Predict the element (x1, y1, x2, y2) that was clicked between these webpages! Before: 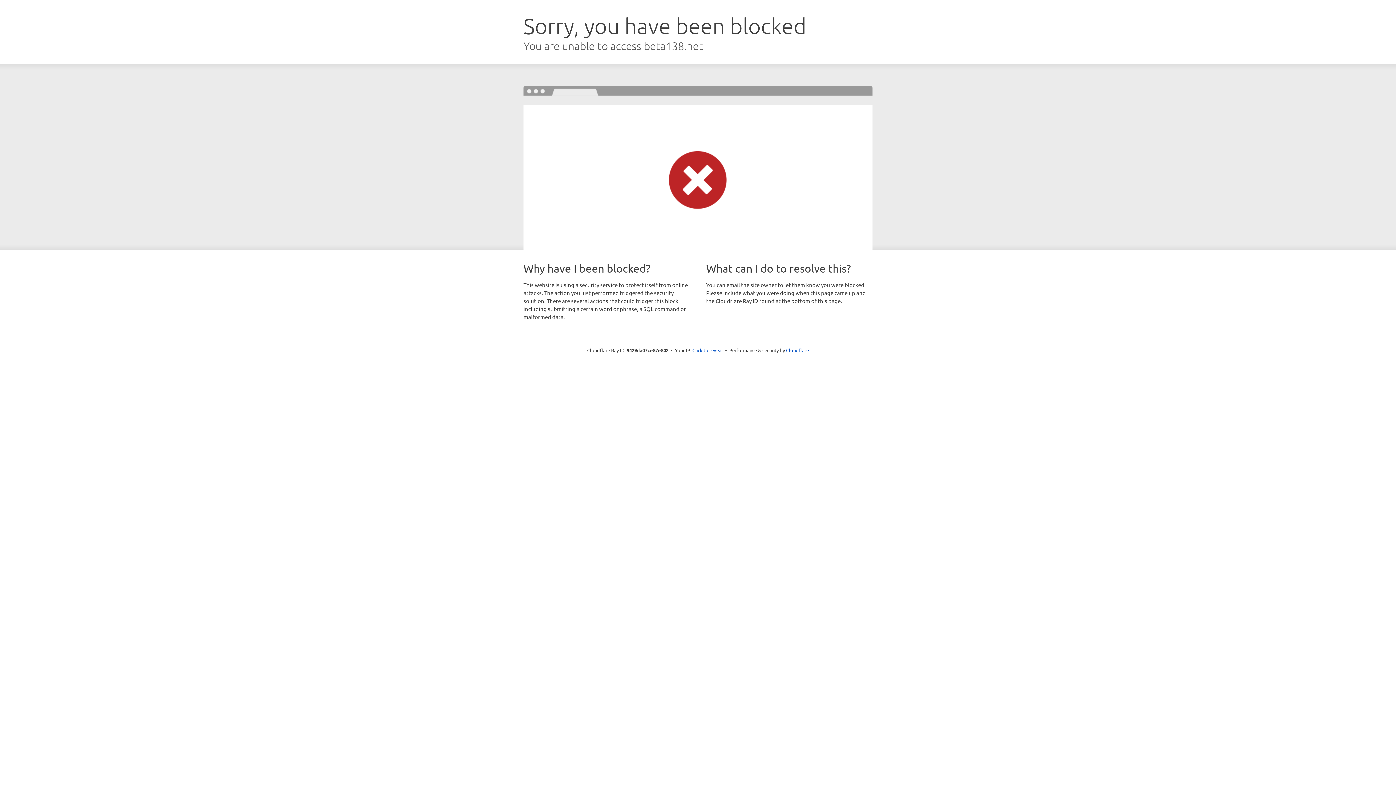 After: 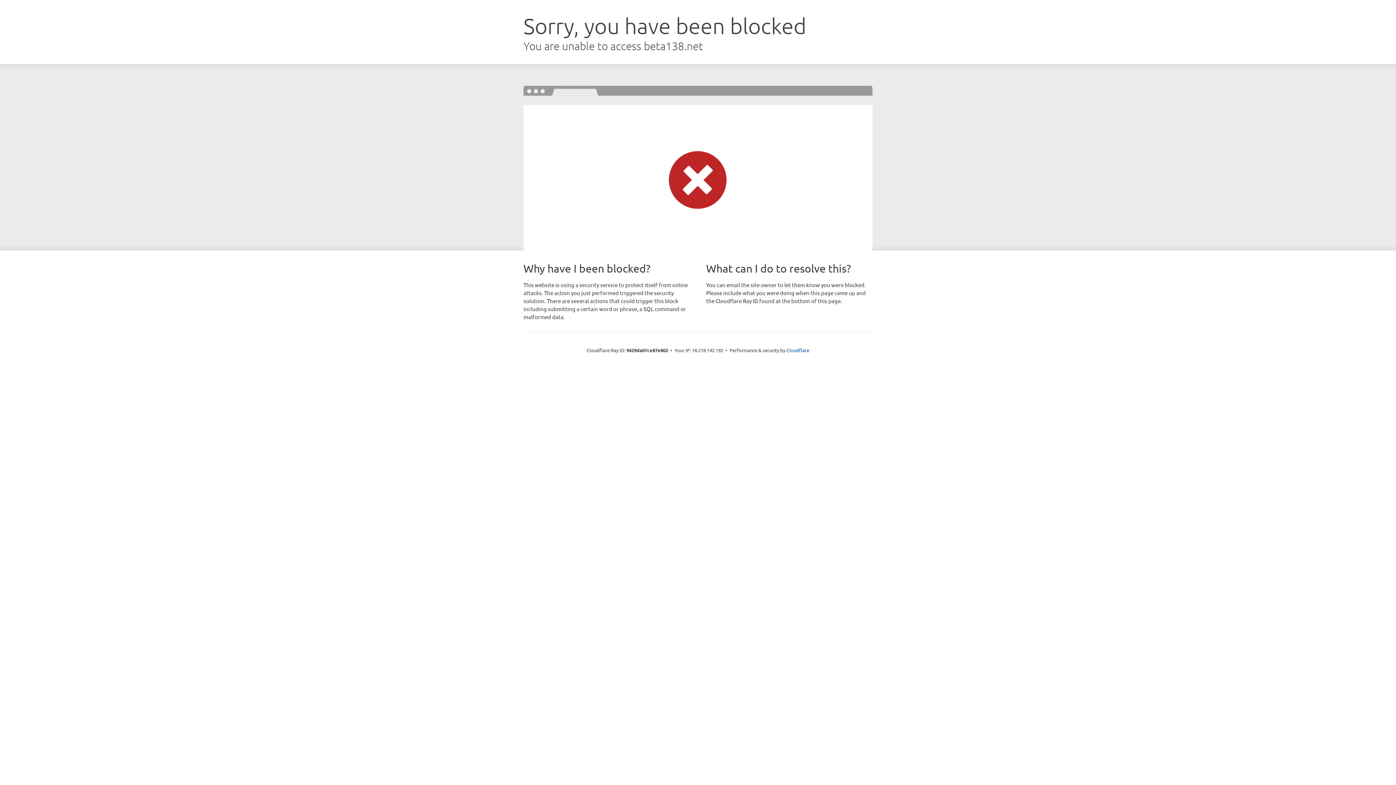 Action: bbox: (692, 346, 723, 353) label: Click to reveal